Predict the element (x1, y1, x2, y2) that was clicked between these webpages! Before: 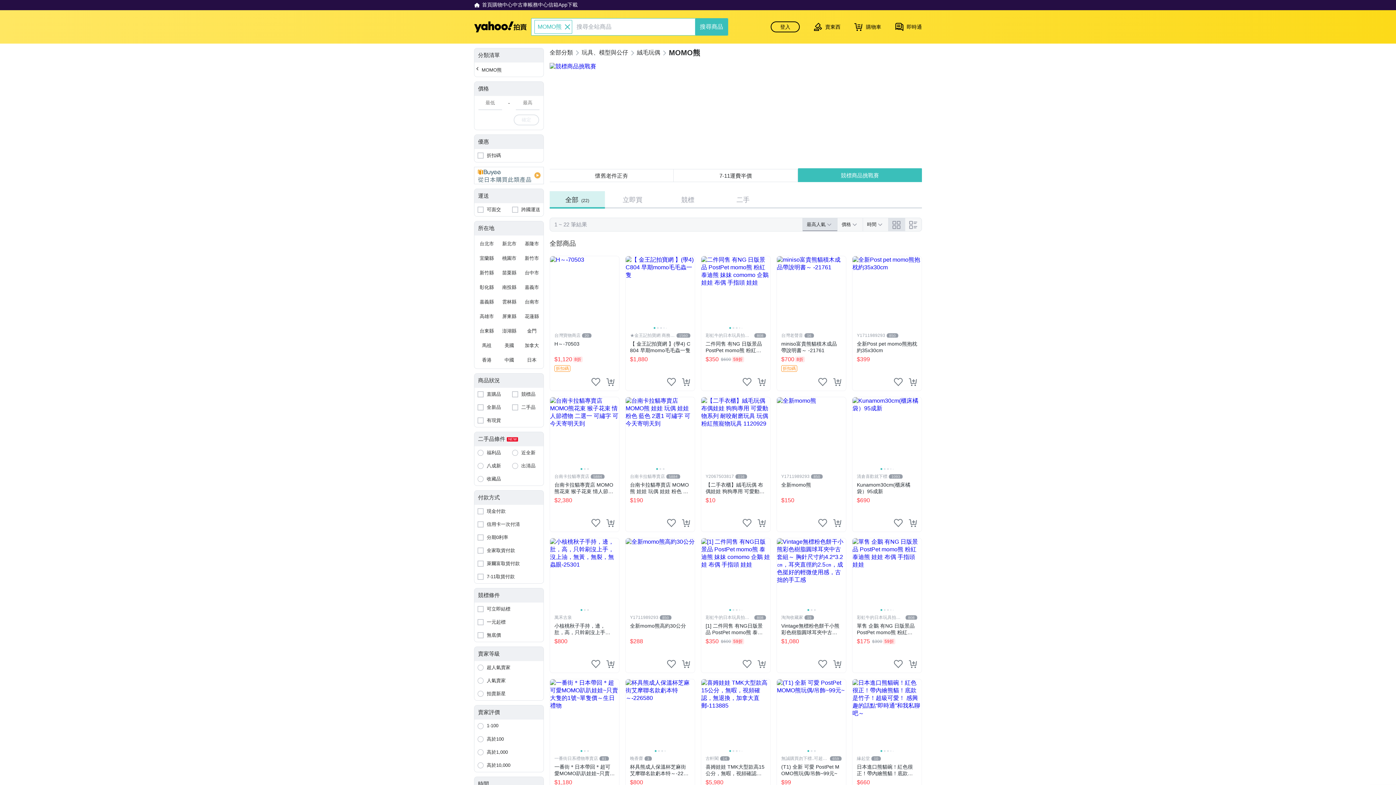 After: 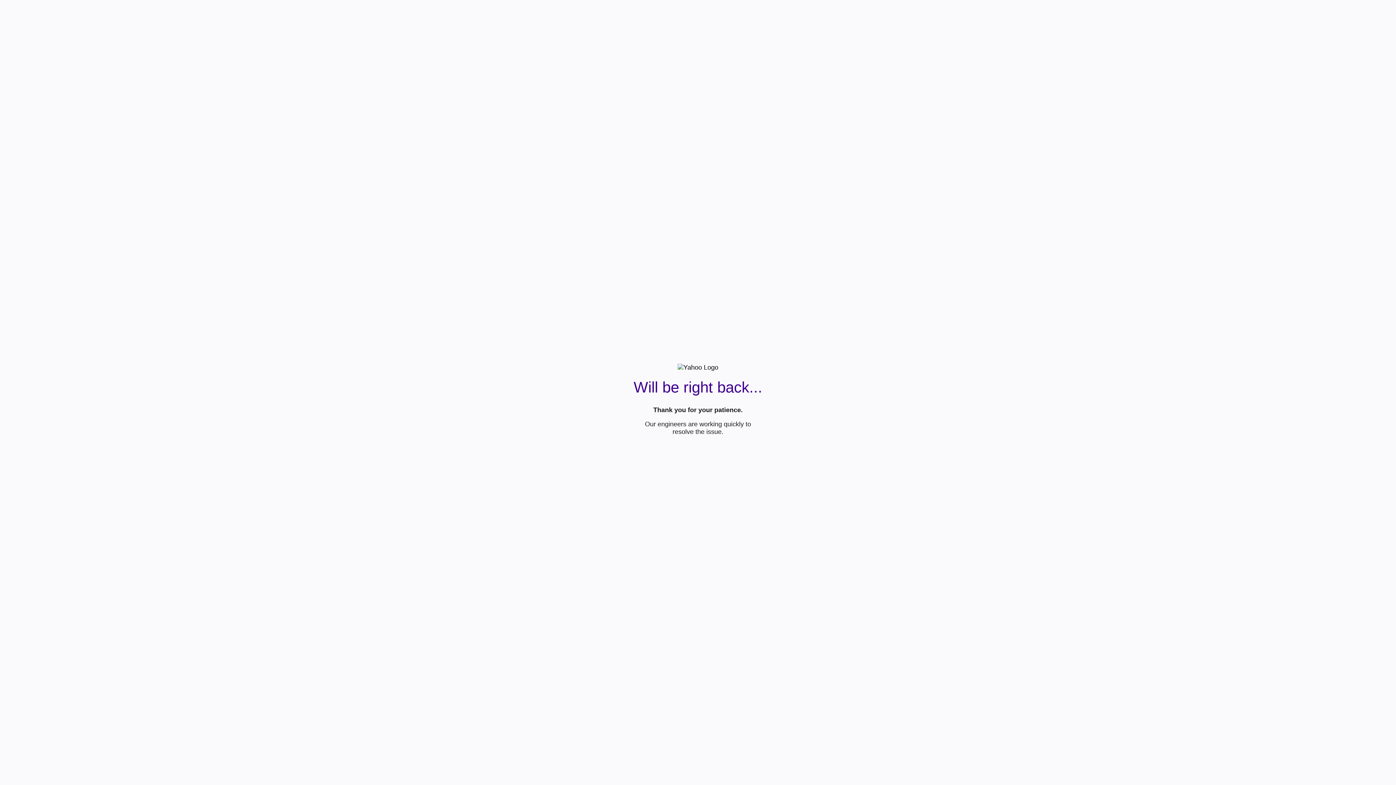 Action: label: 購物車 bbox: (852, 20, 881, 33)